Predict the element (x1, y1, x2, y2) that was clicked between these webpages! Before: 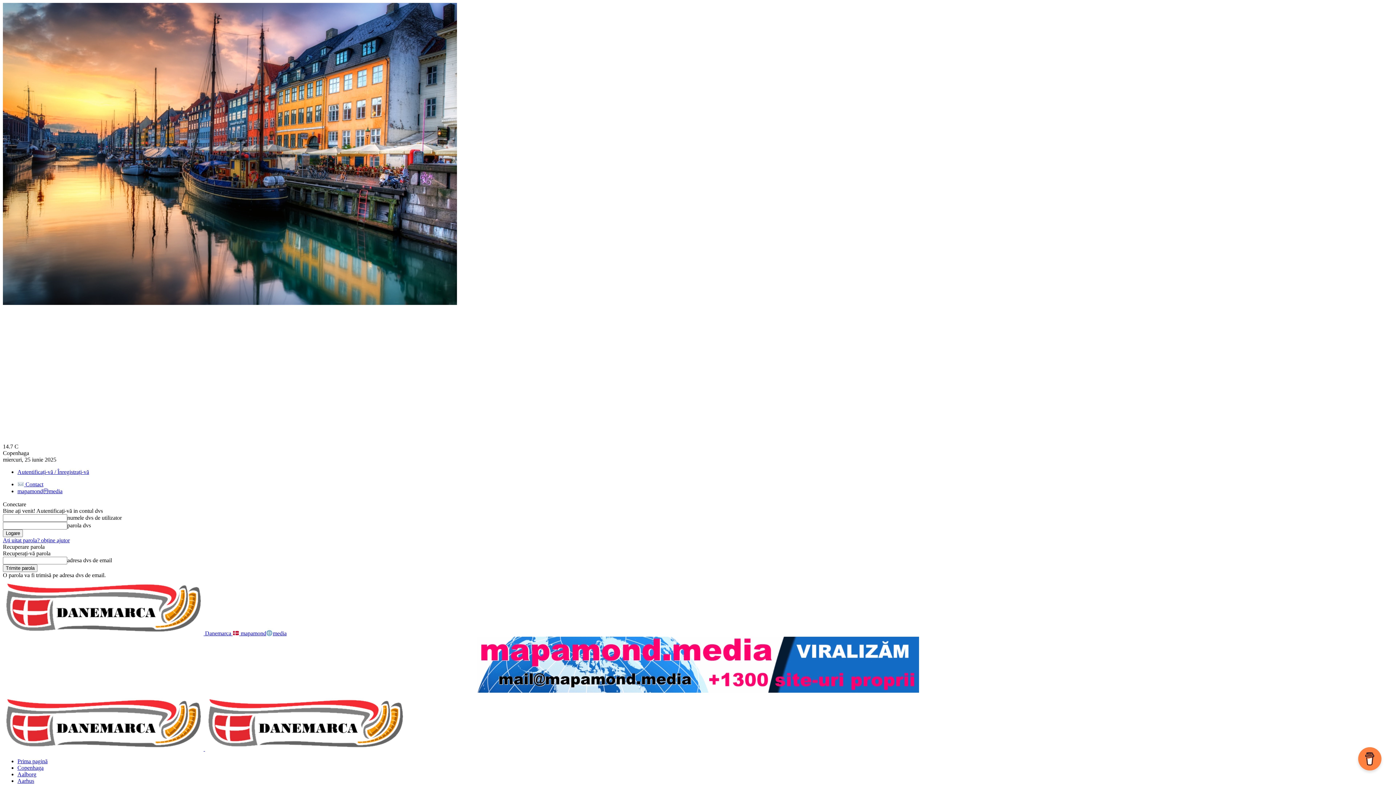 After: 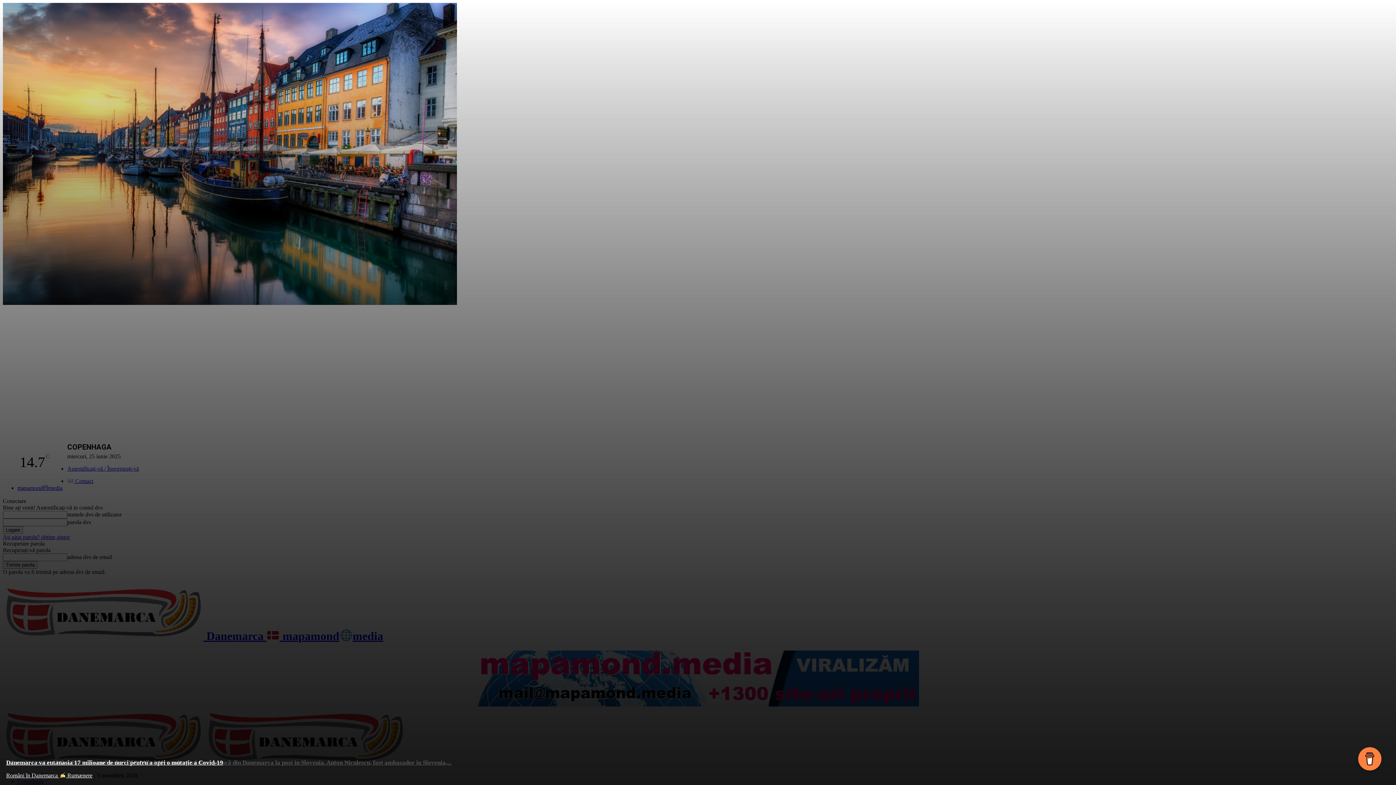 Action: bbox: (205, 746, 405, 752) label: Logo